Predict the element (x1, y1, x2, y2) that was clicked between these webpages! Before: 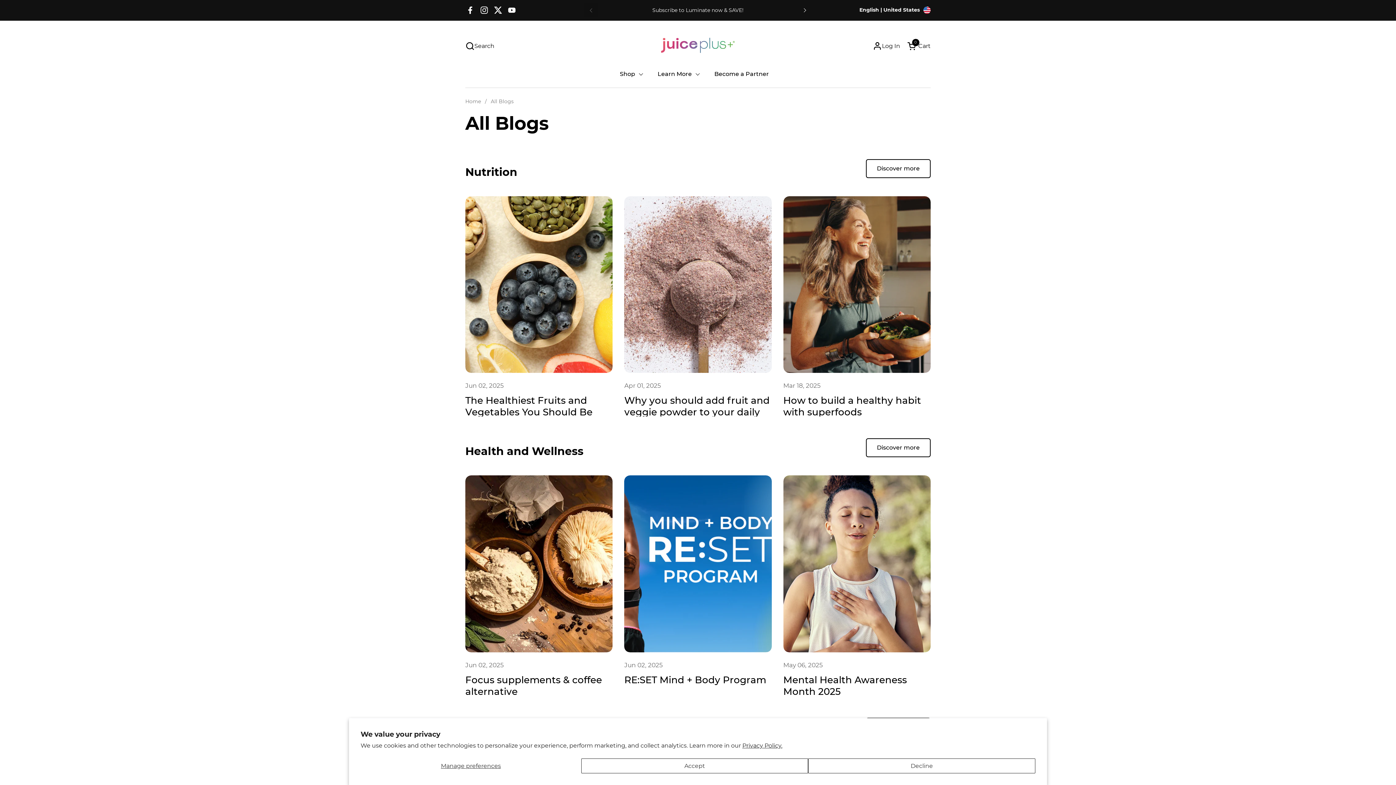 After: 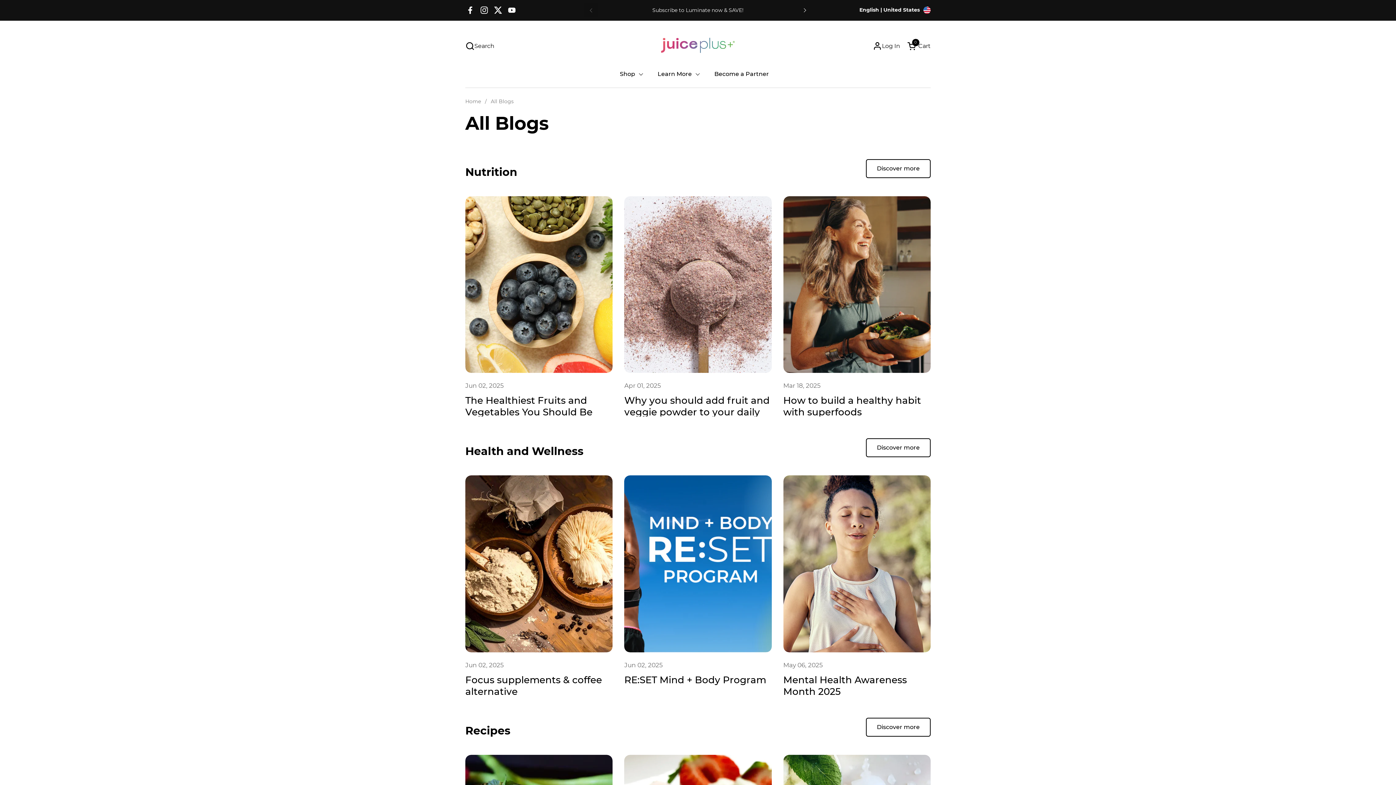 Action: label: Decline bbox: (808, 758, 1035, 773)